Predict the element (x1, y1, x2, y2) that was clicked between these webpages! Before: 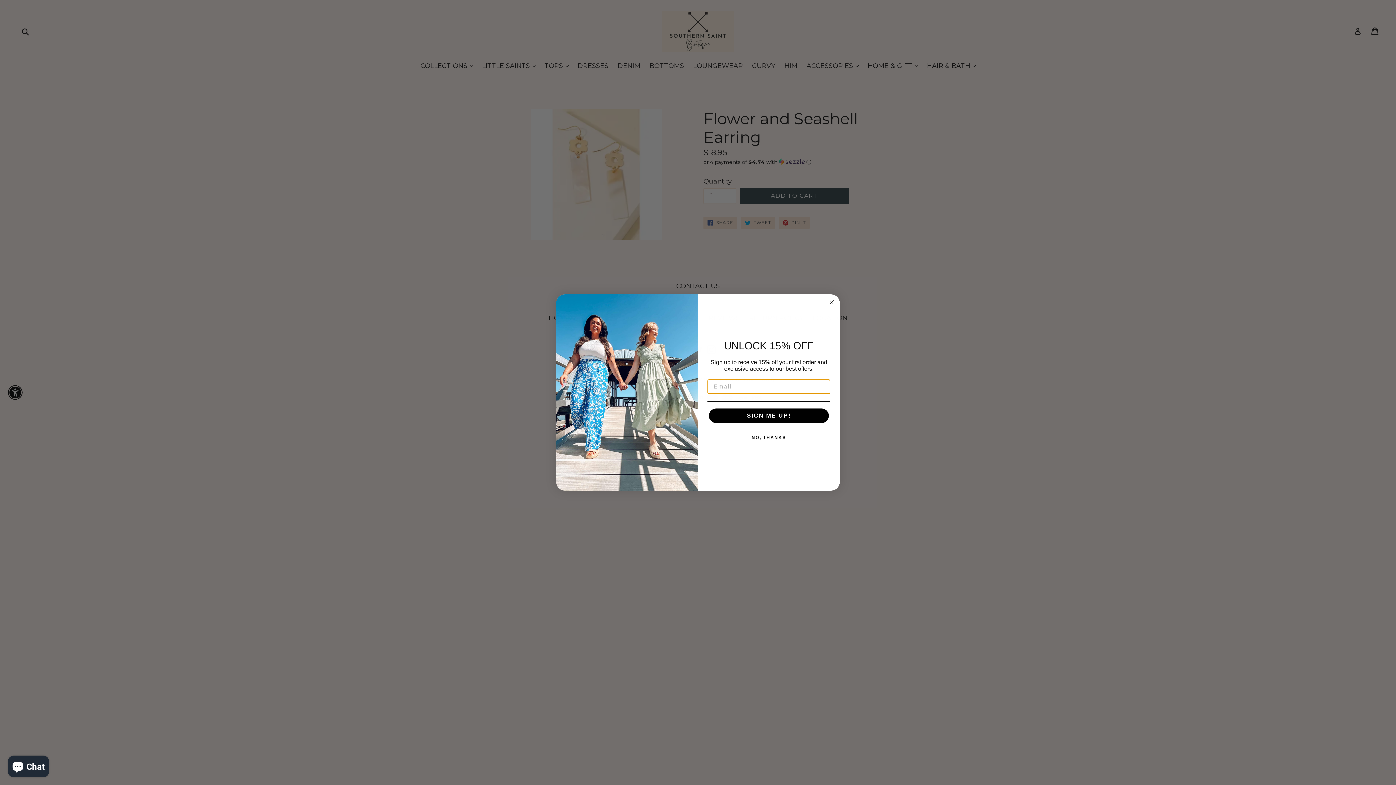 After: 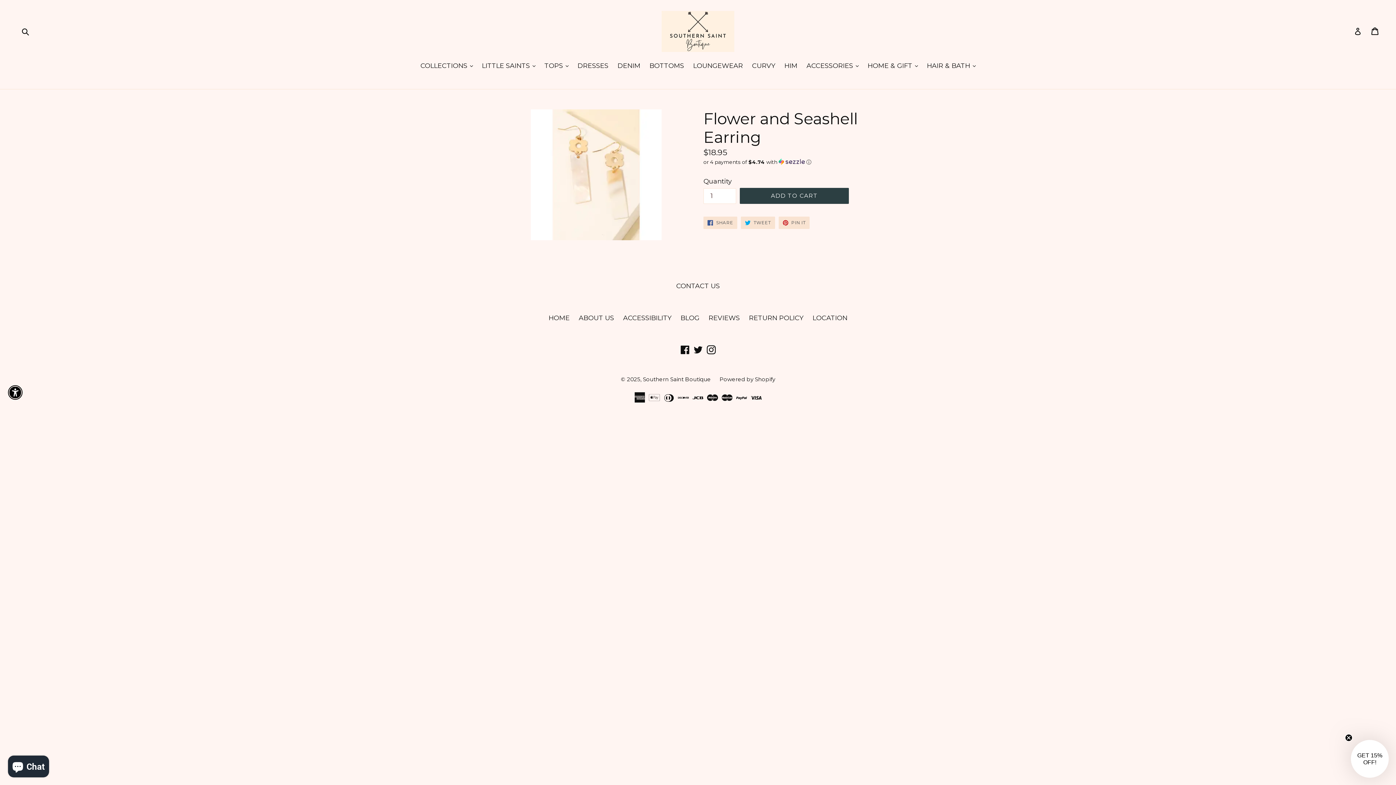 Action: bbox: (707, 430, 830, 445) label: NO, THANKS